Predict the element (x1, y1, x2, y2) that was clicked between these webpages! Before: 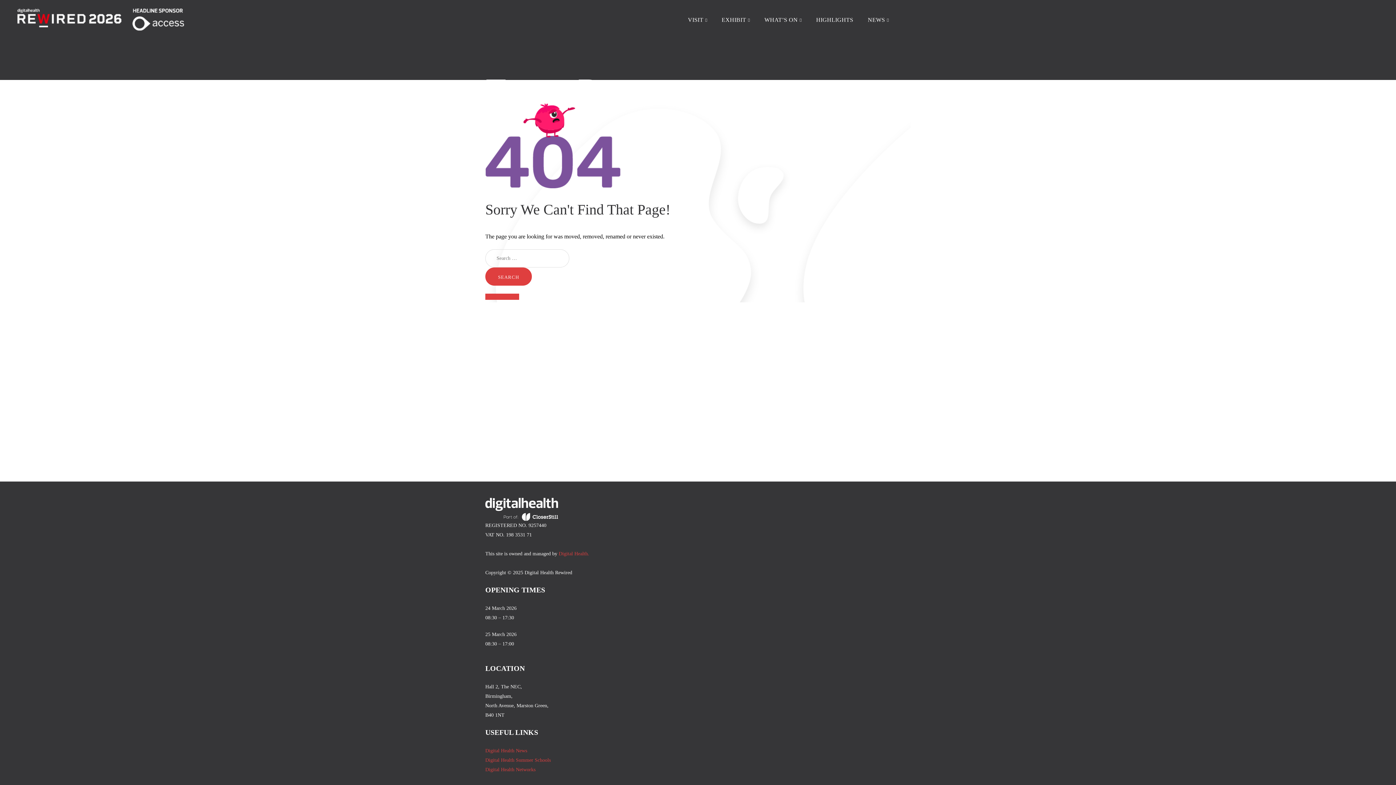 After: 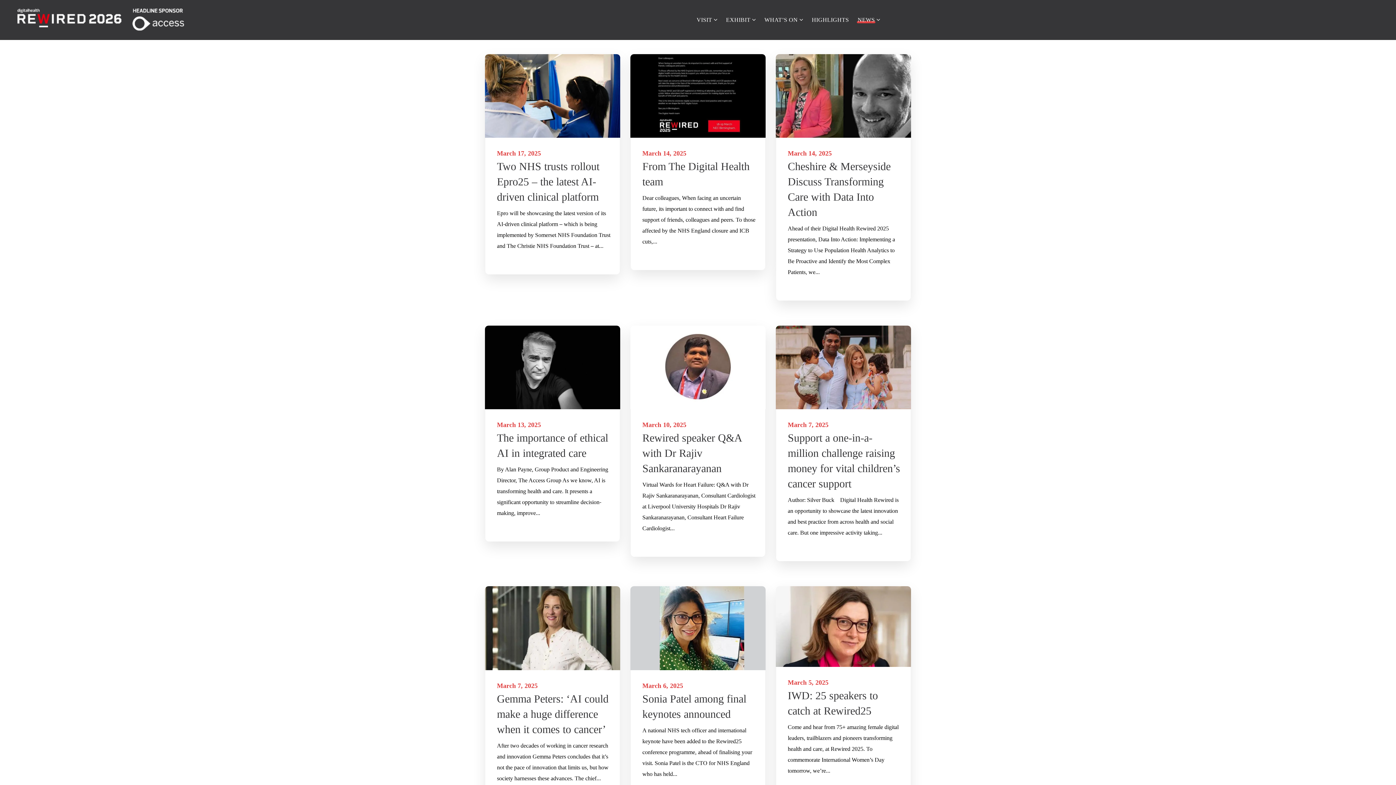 Action: label: NEWS bbox: (860, 0, 896, 40)